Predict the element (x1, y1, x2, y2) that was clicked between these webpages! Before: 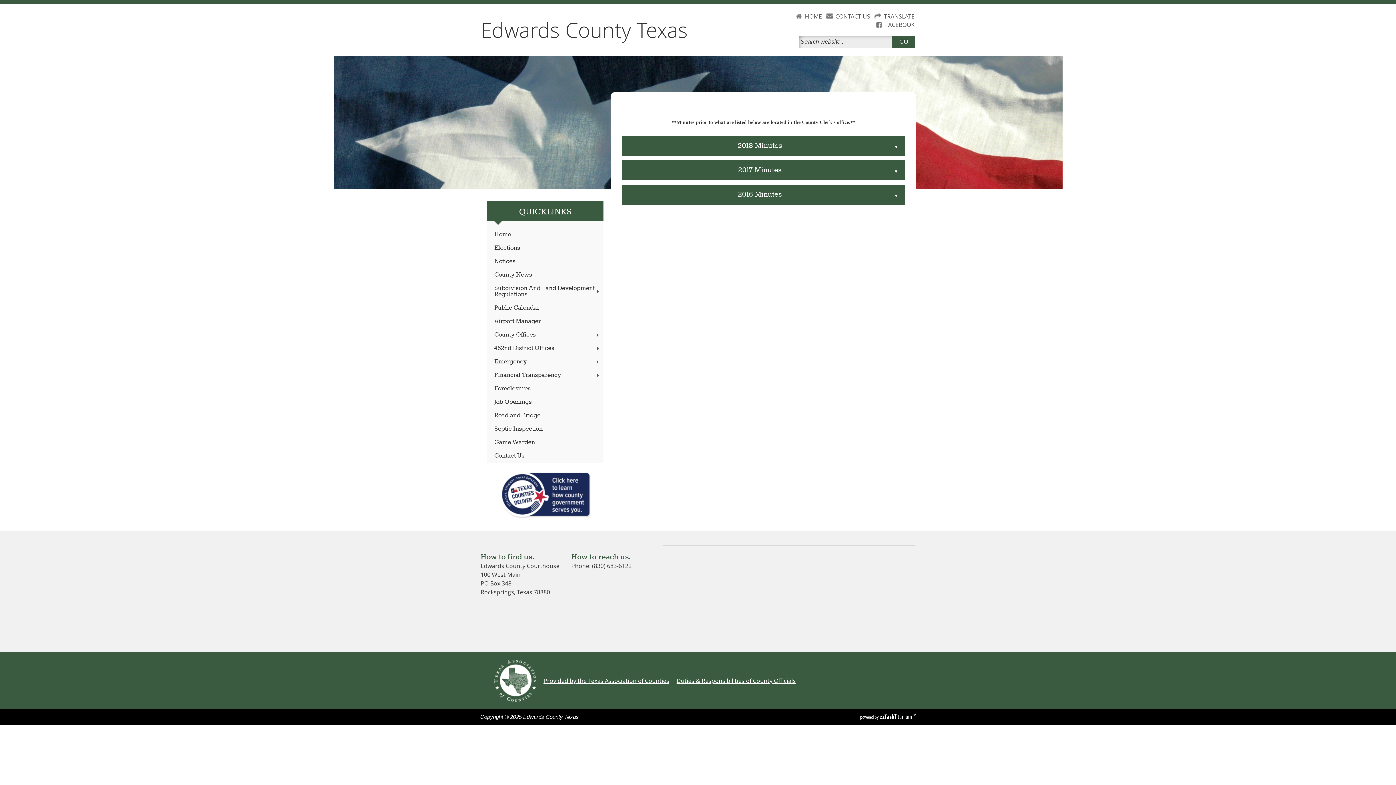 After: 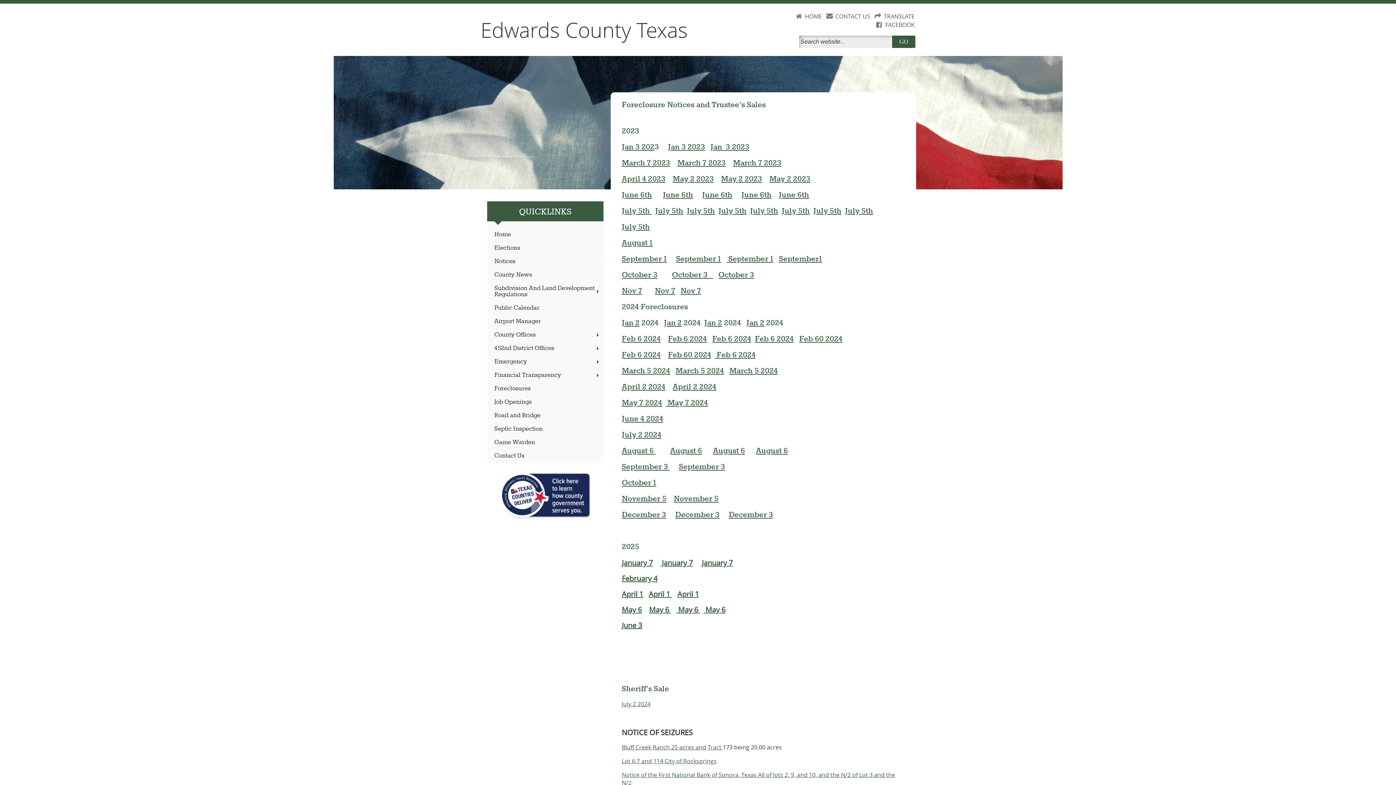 Action: label: Foreclosures bbox: (487, 382, 603, 395)